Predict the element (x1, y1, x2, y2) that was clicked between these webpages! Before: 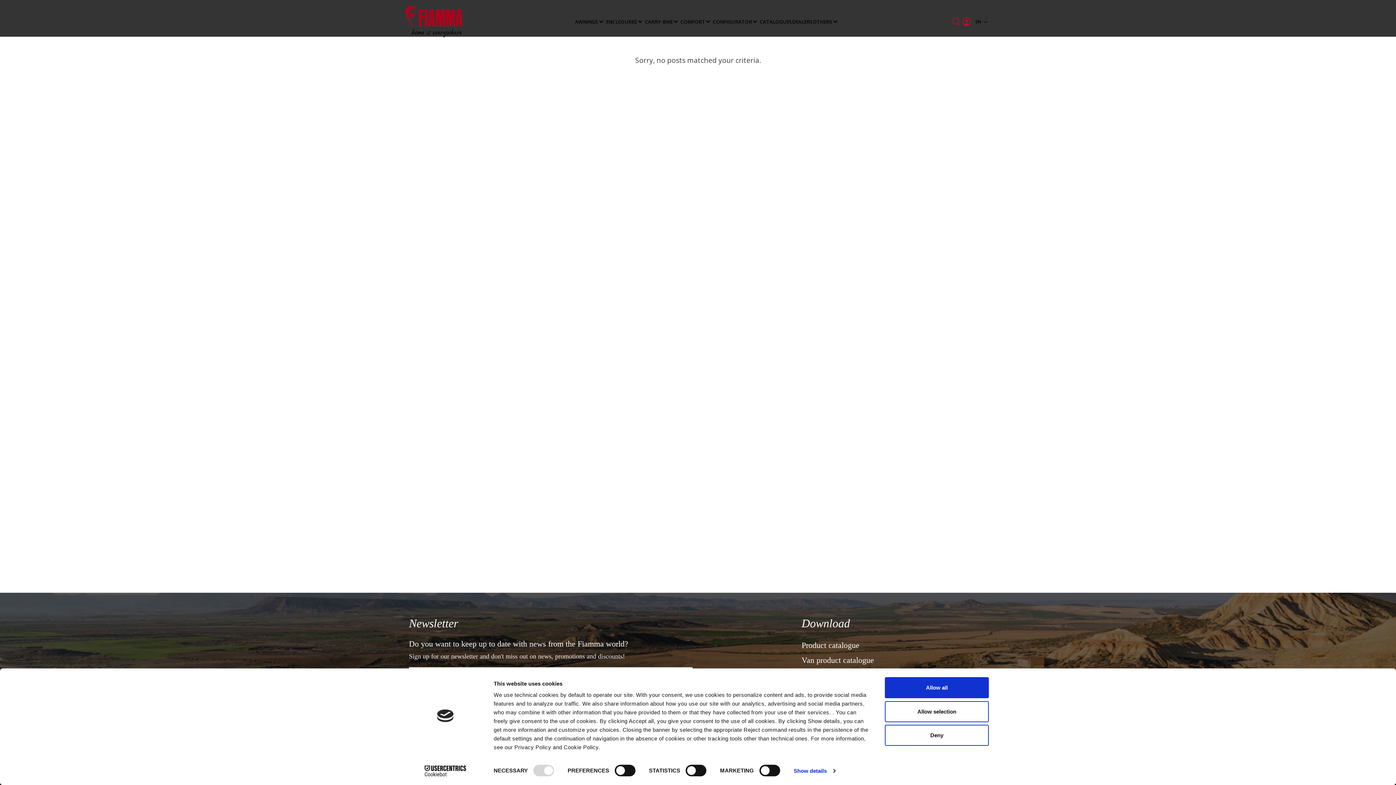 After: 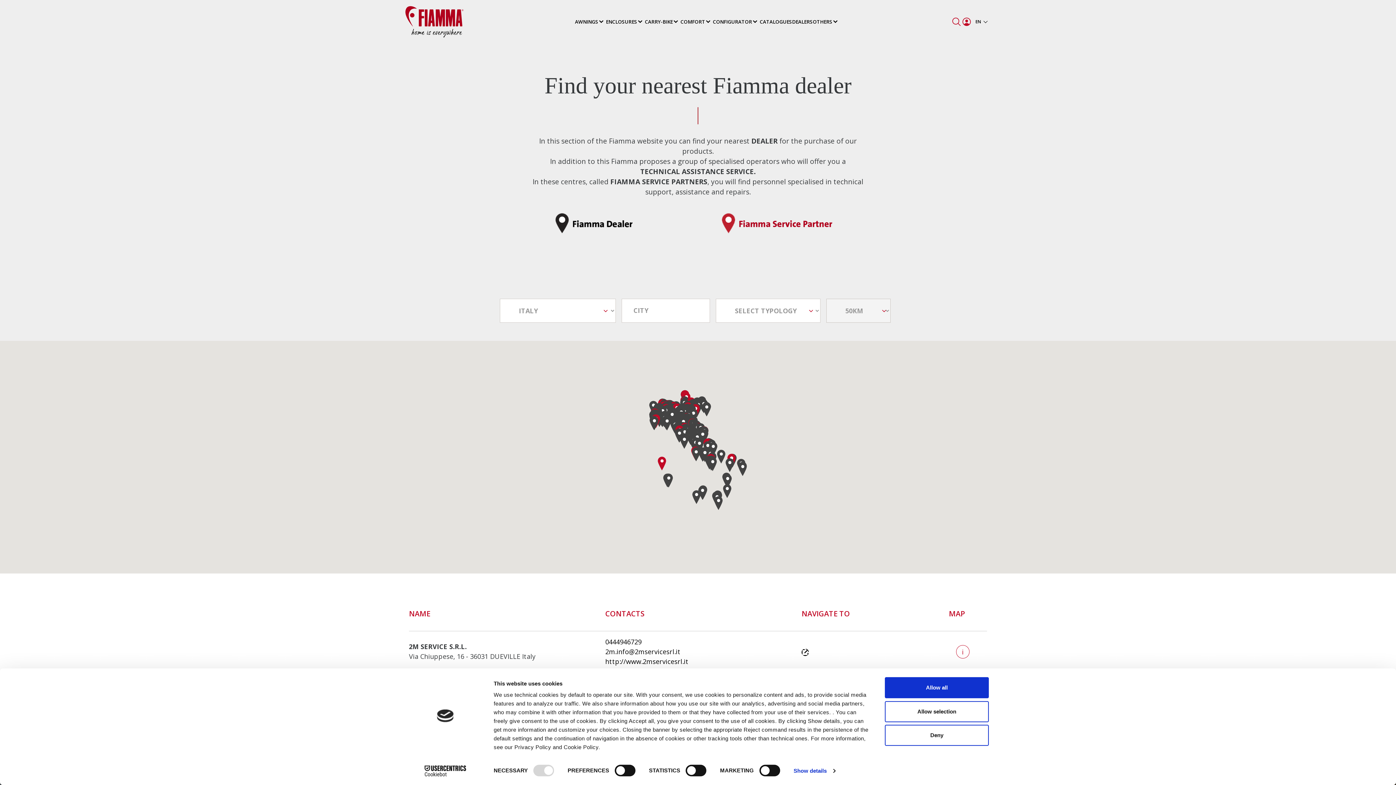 Action: bbox: (792, 12, 812, 30) label: DEALERS